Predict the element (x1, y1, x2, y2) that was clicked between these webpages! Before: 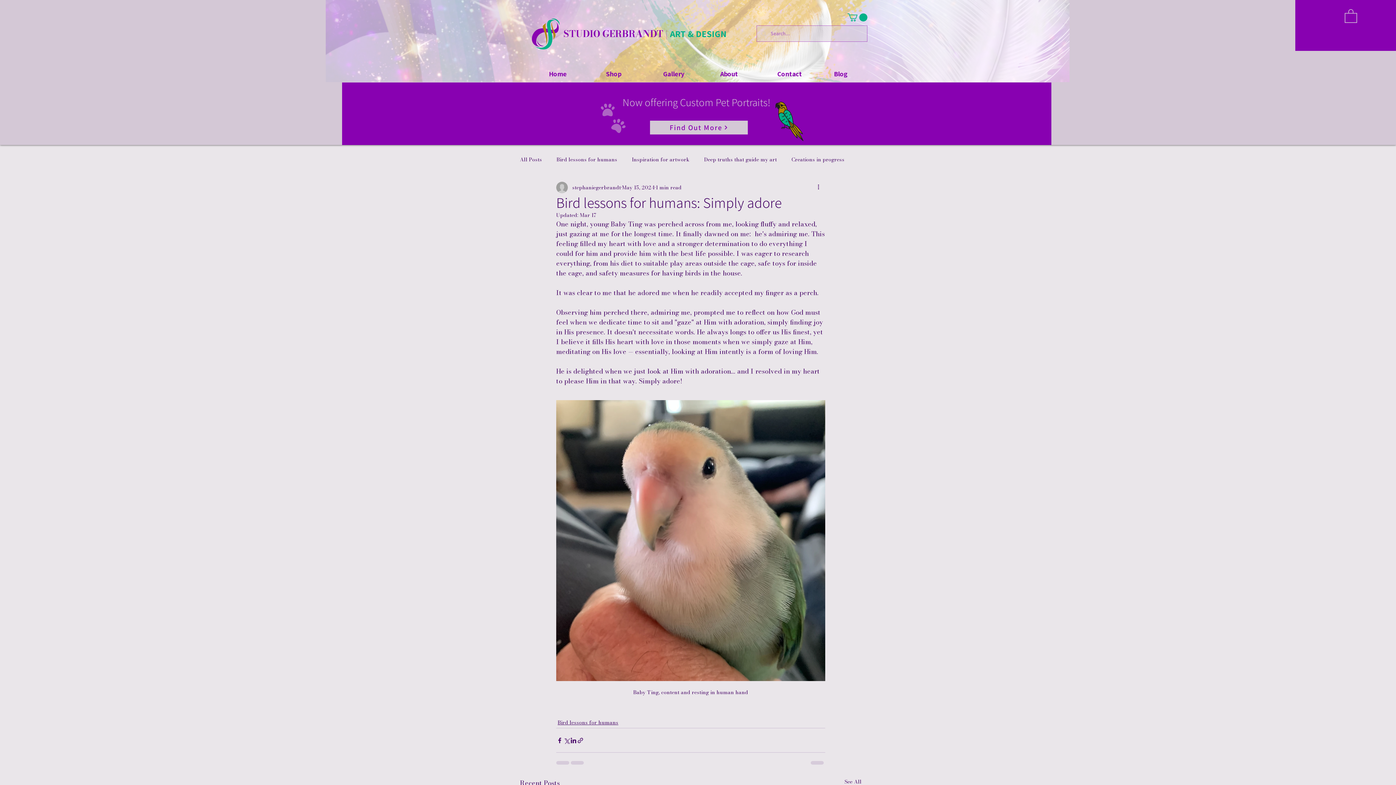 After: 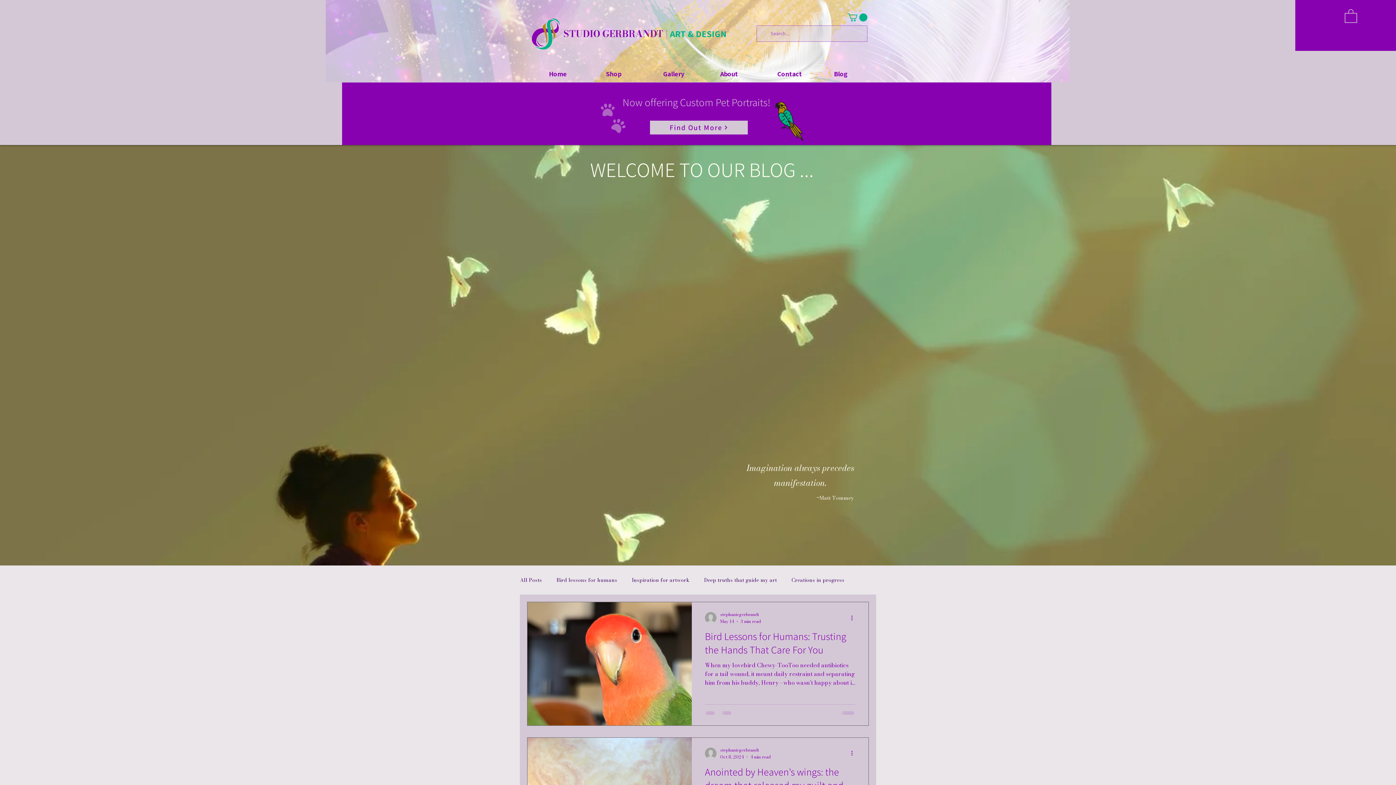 Action: bbox: (556, 156, 617, 163) label: Bird lessons for humans